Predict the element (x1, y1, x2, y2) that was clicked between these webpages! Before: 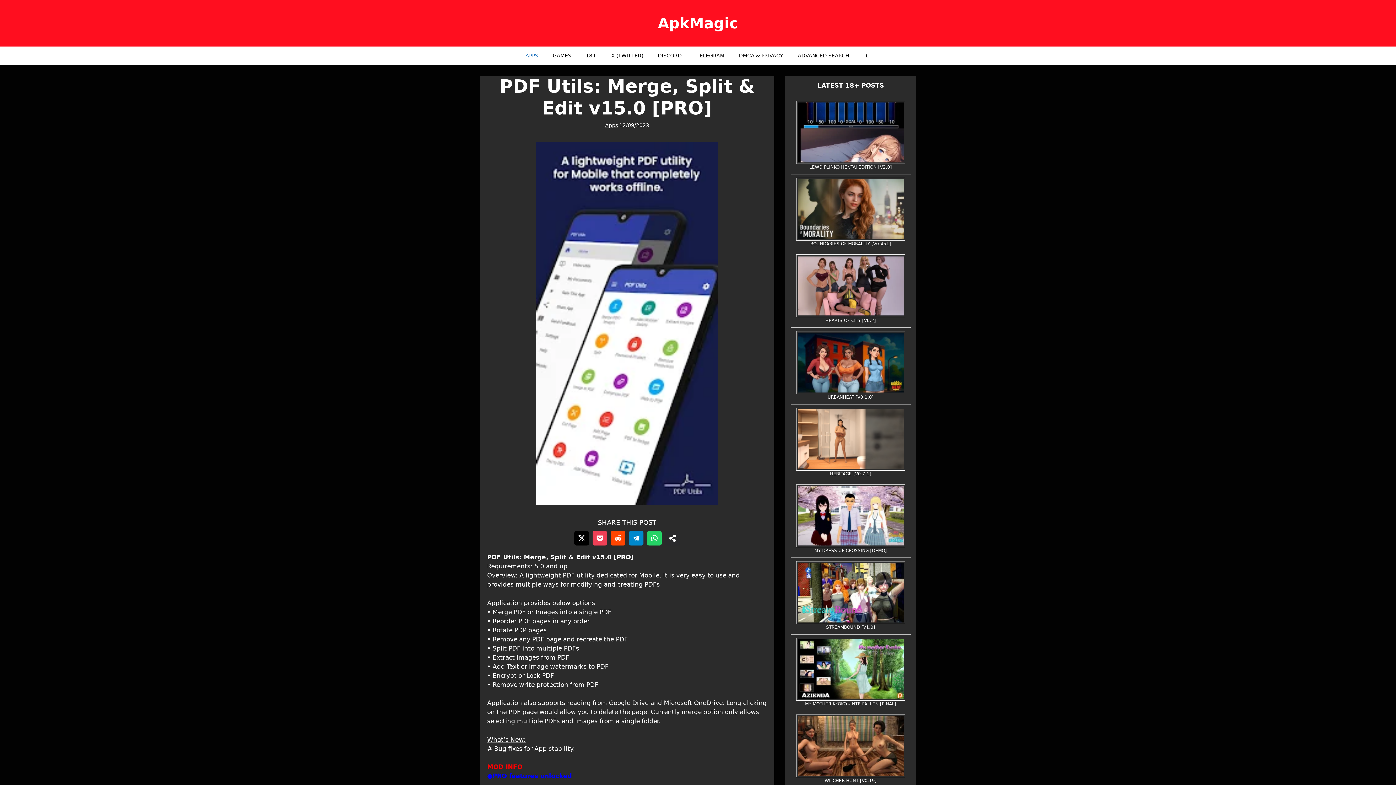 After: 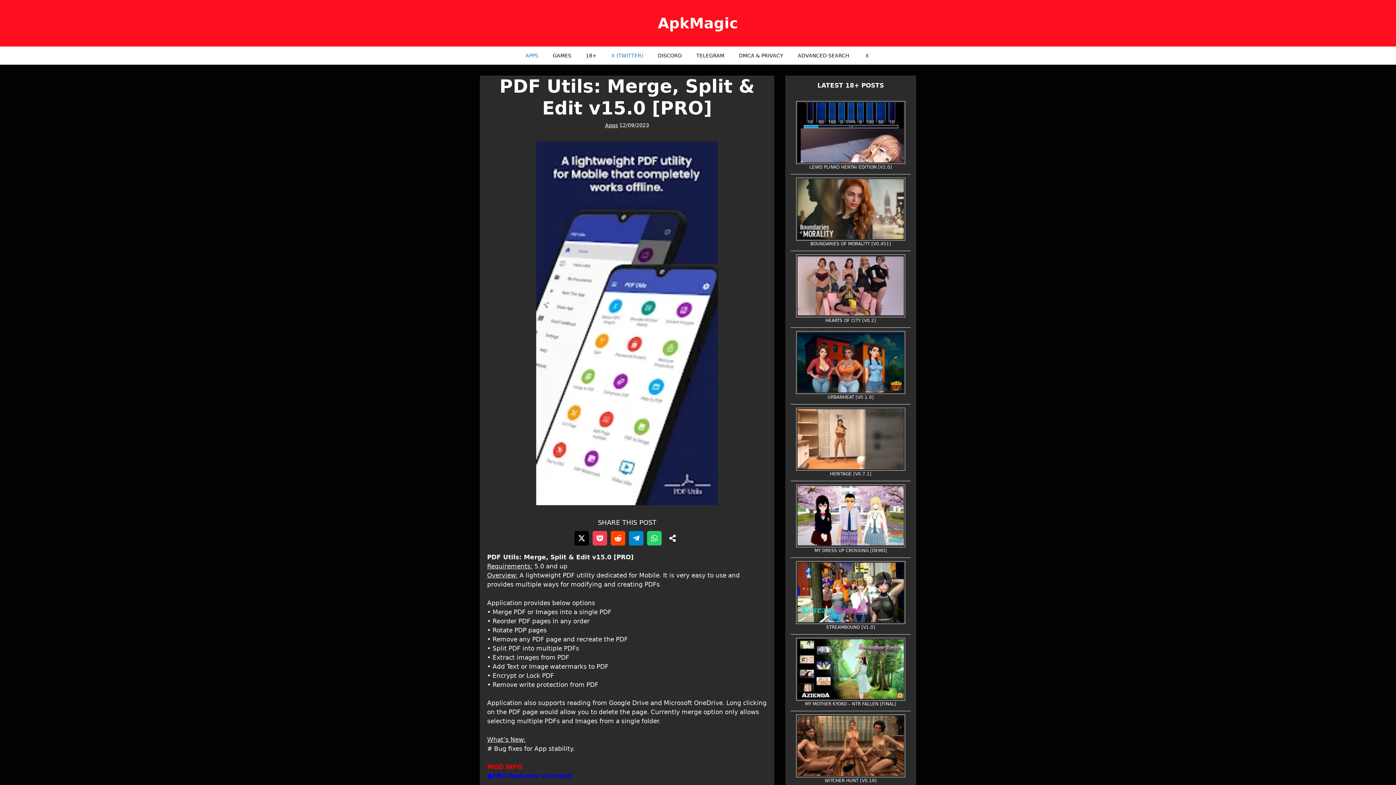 Action: bbox: (604, 46, 650, 64) label: X (TWITTER)